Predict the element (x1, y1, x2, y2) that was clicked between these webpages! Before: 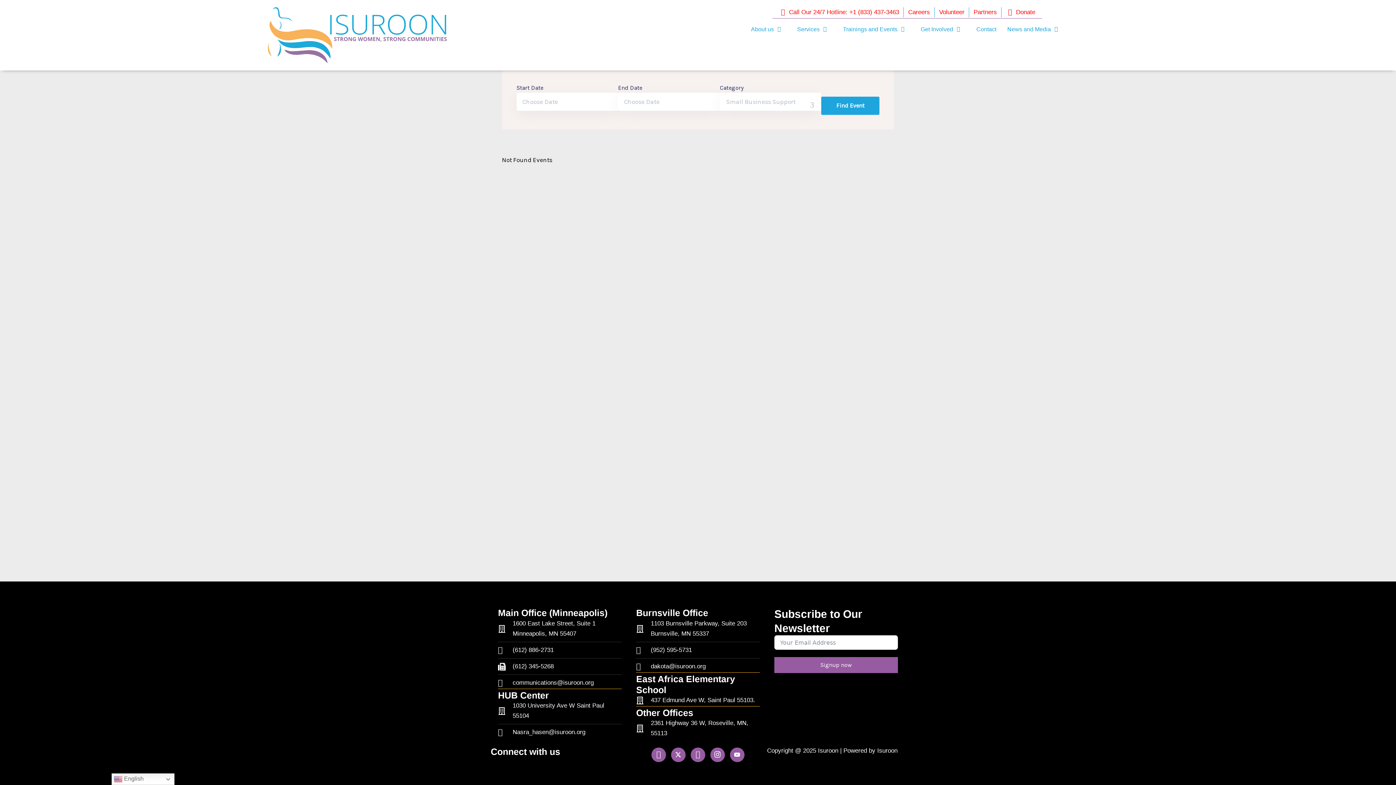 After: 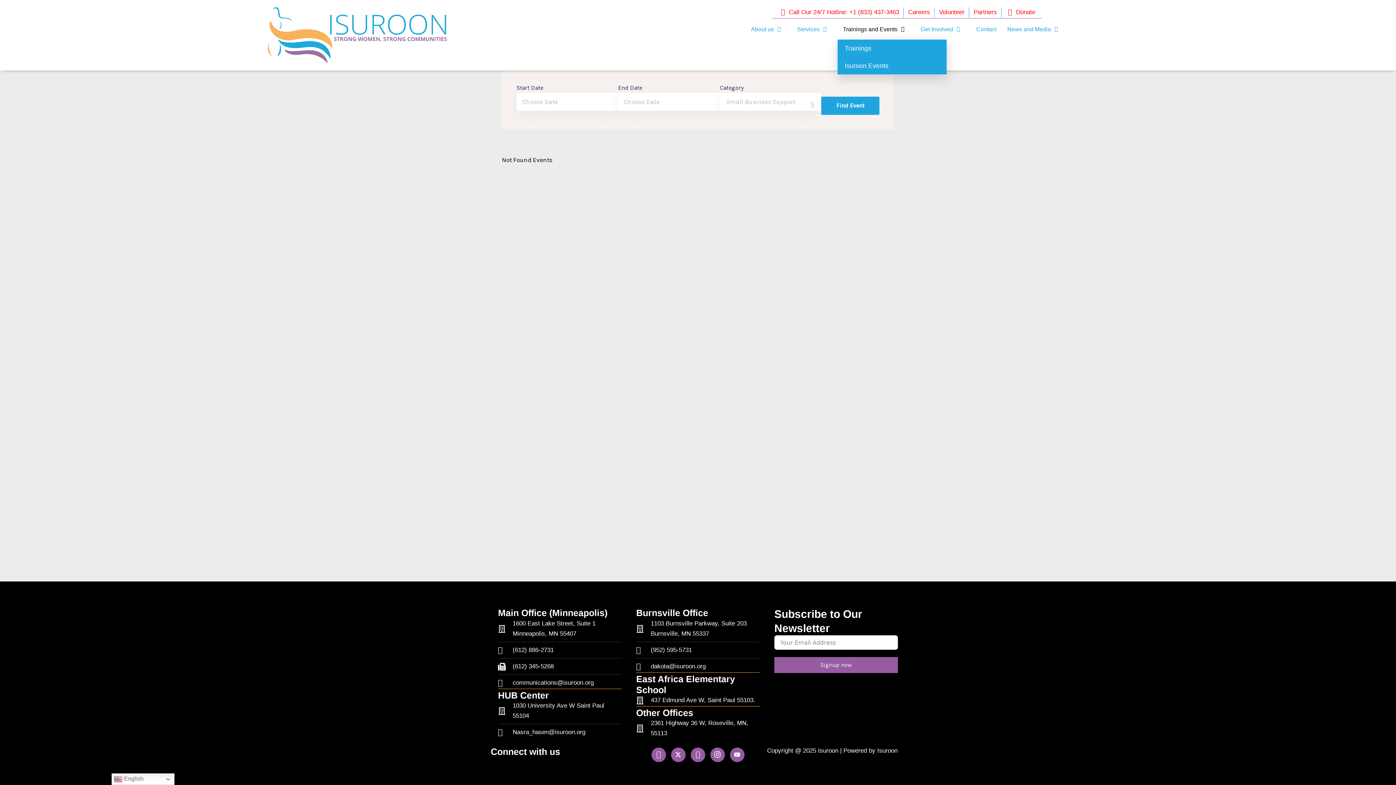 Action: label: Trainings and Events bbox: (837, 19, 915, 39)